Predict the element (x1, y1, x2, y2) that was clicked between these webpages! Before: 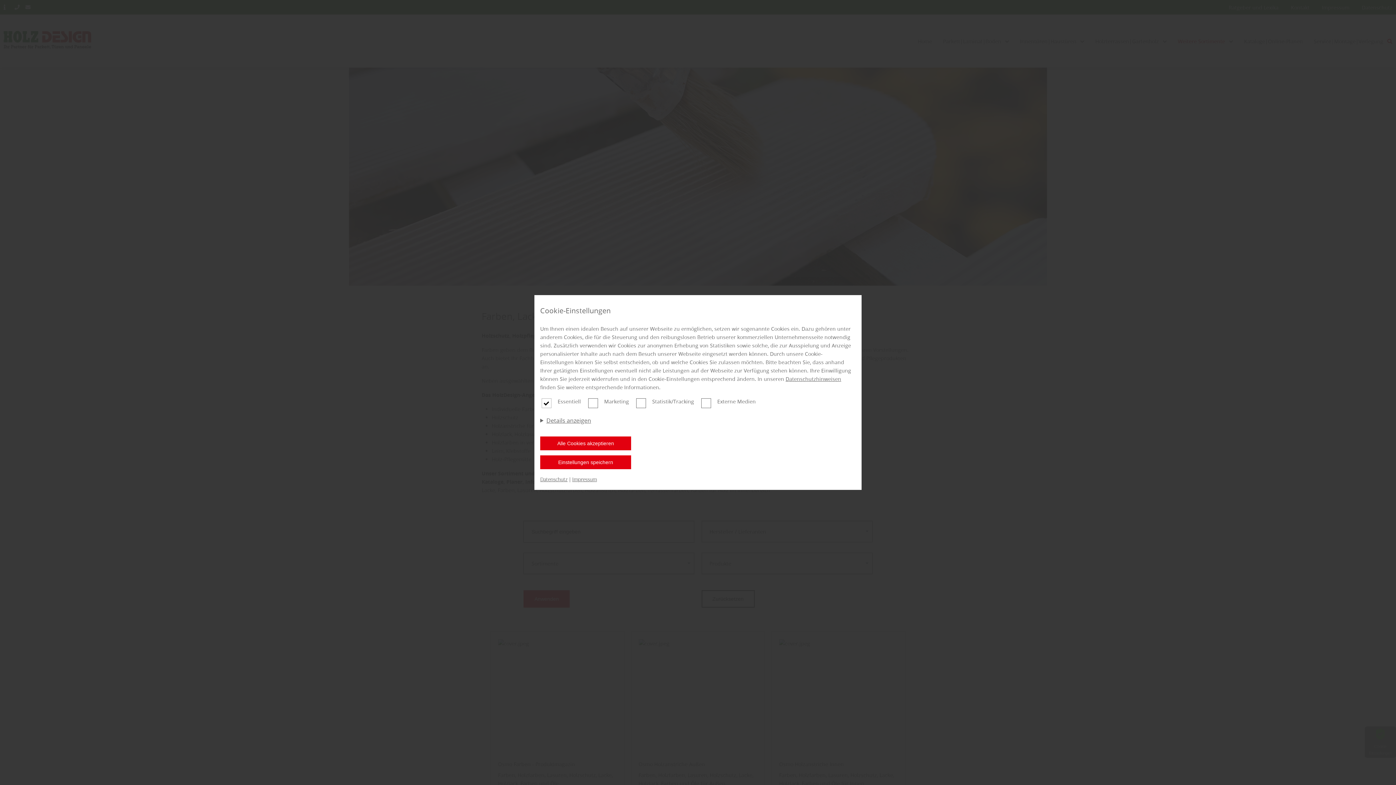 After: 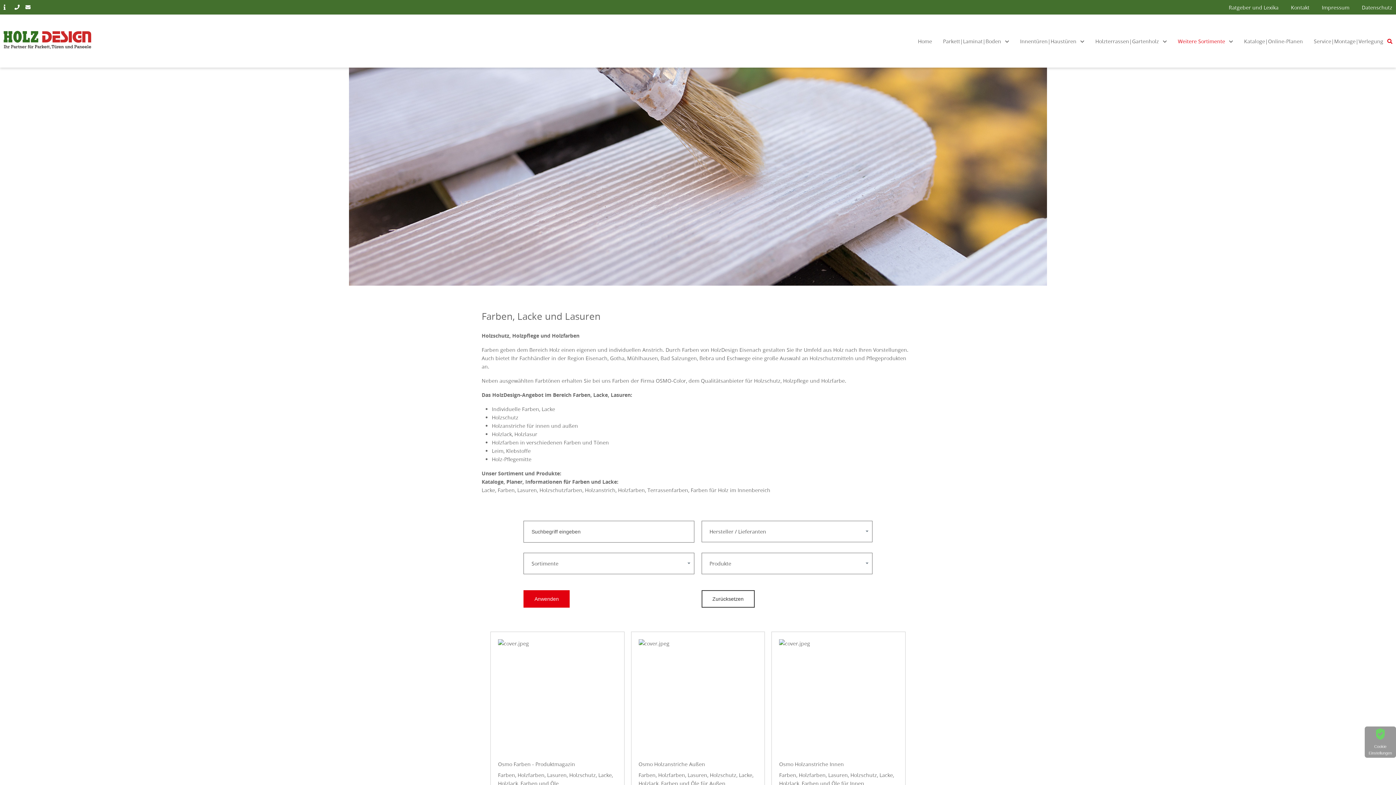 Action: bbox: (540, 455, 631, 469) label: Einstellungen speichern